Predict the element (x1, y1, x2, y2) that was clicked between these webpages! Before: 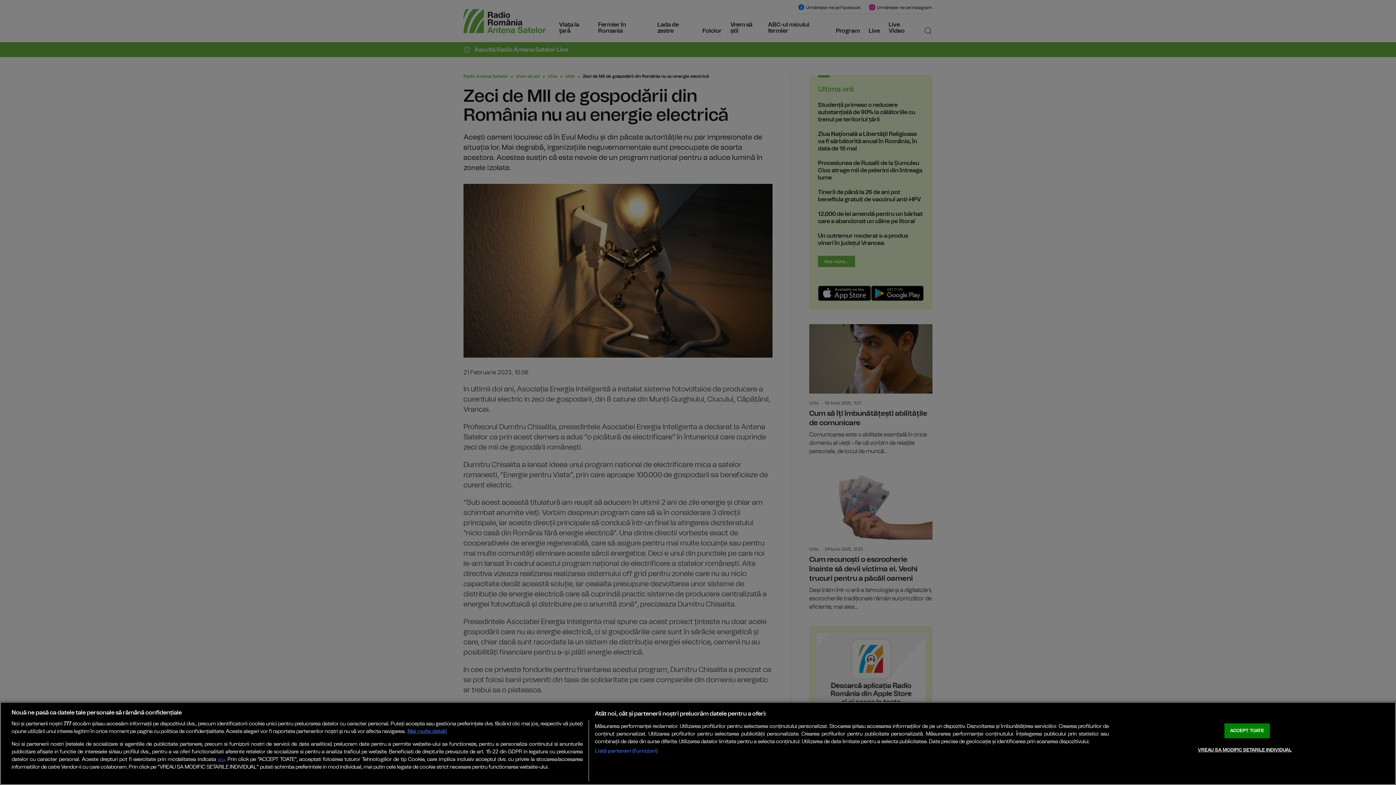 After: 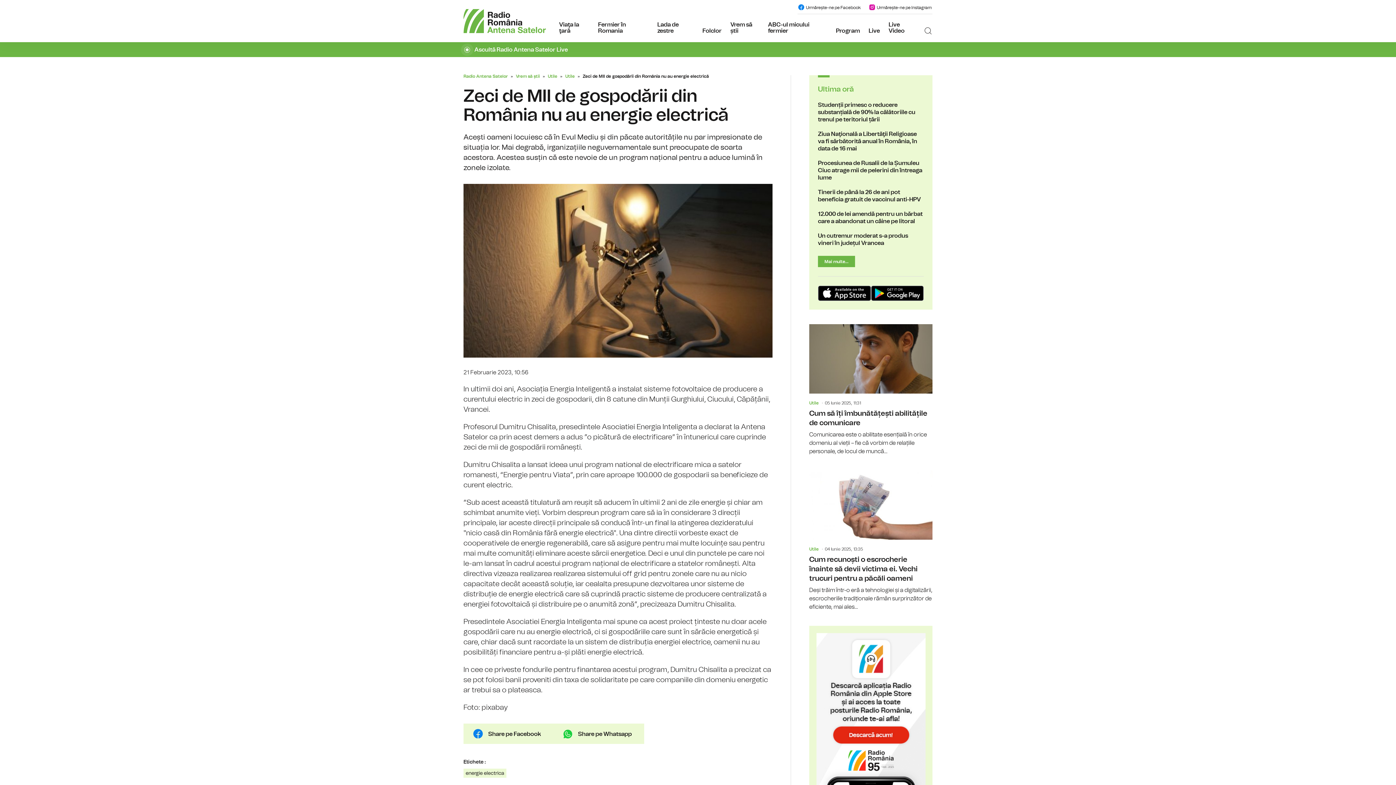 Action: bbox: (1224, 723, 1270, 738) label: ACCEPT TOATE